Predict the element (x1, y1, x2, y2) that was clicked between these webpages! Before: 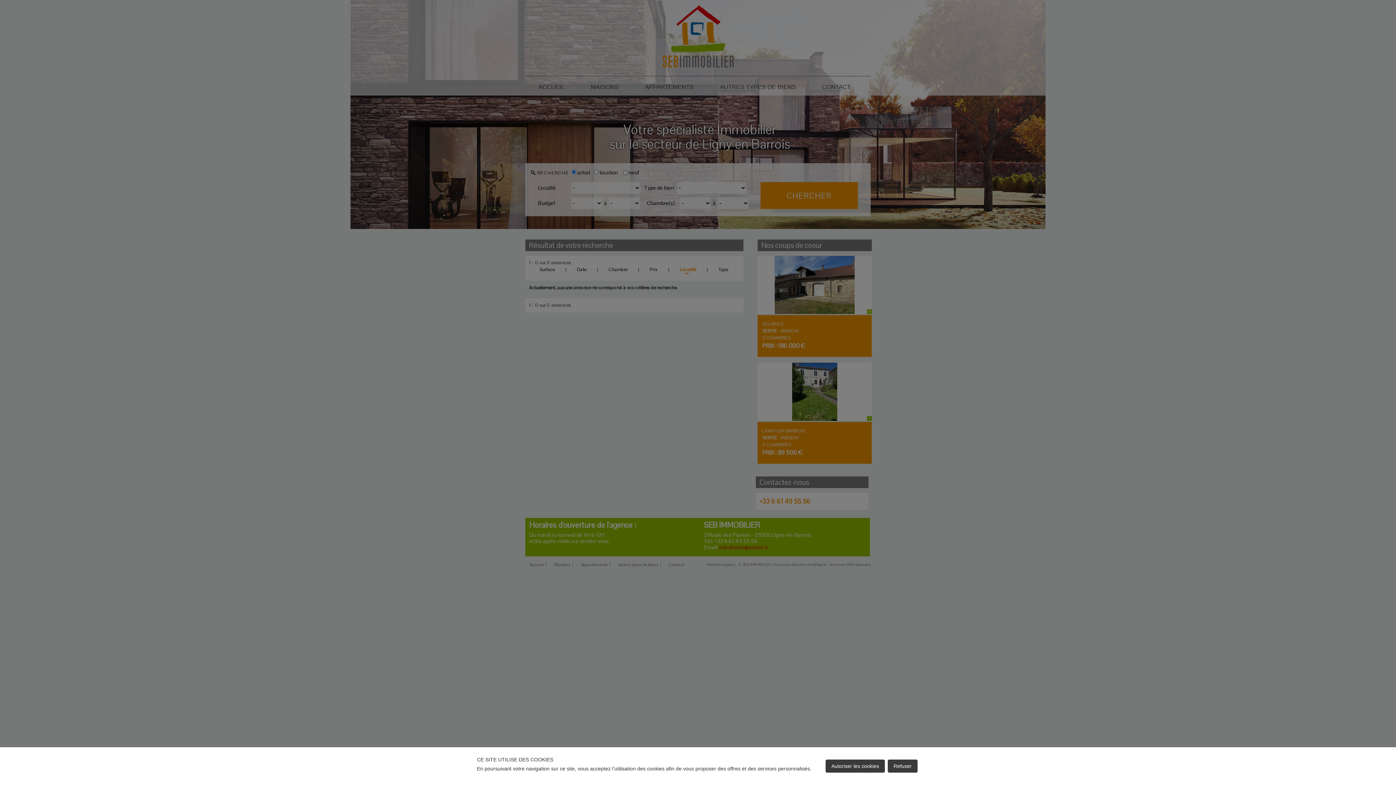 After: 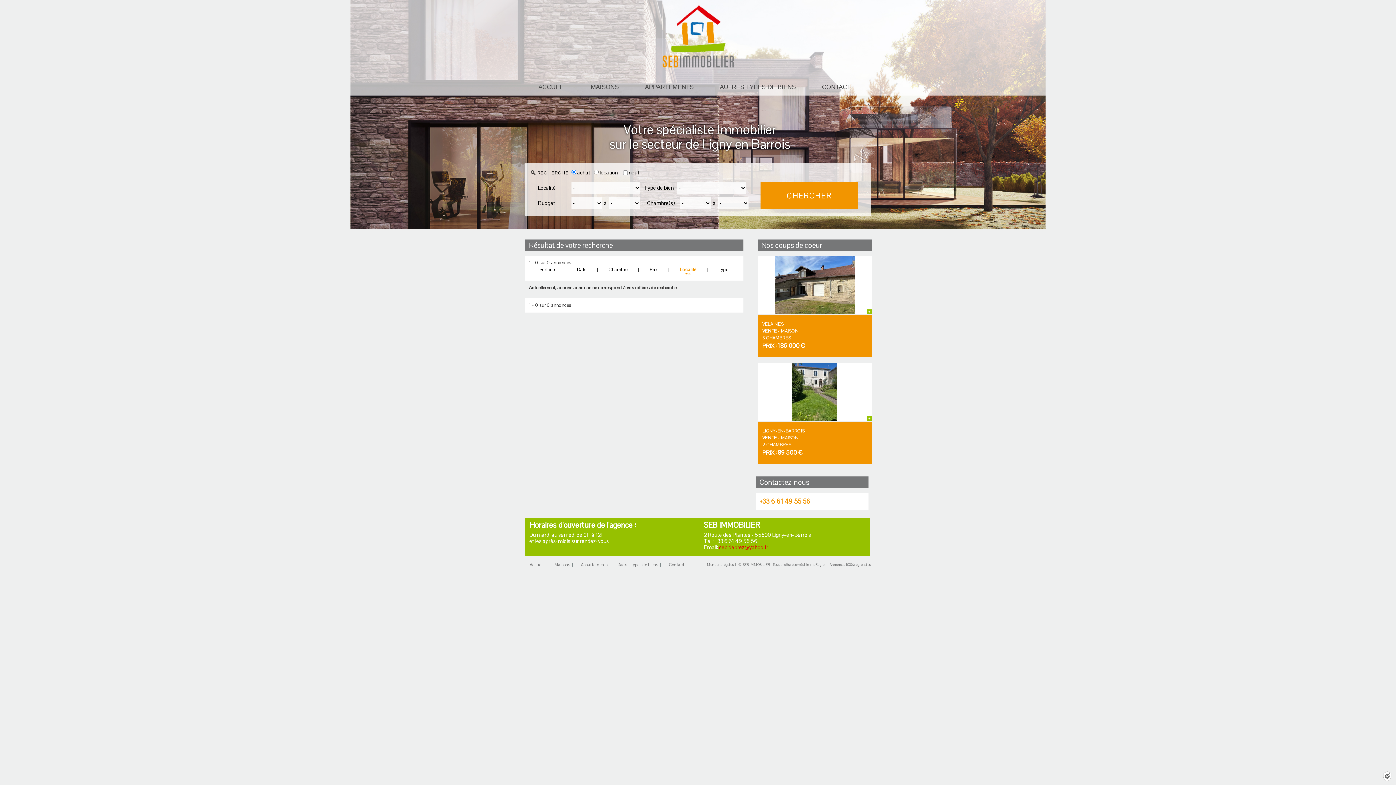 Action: label: Autoriser les cookies bbox: (825, 760, 885, 773)